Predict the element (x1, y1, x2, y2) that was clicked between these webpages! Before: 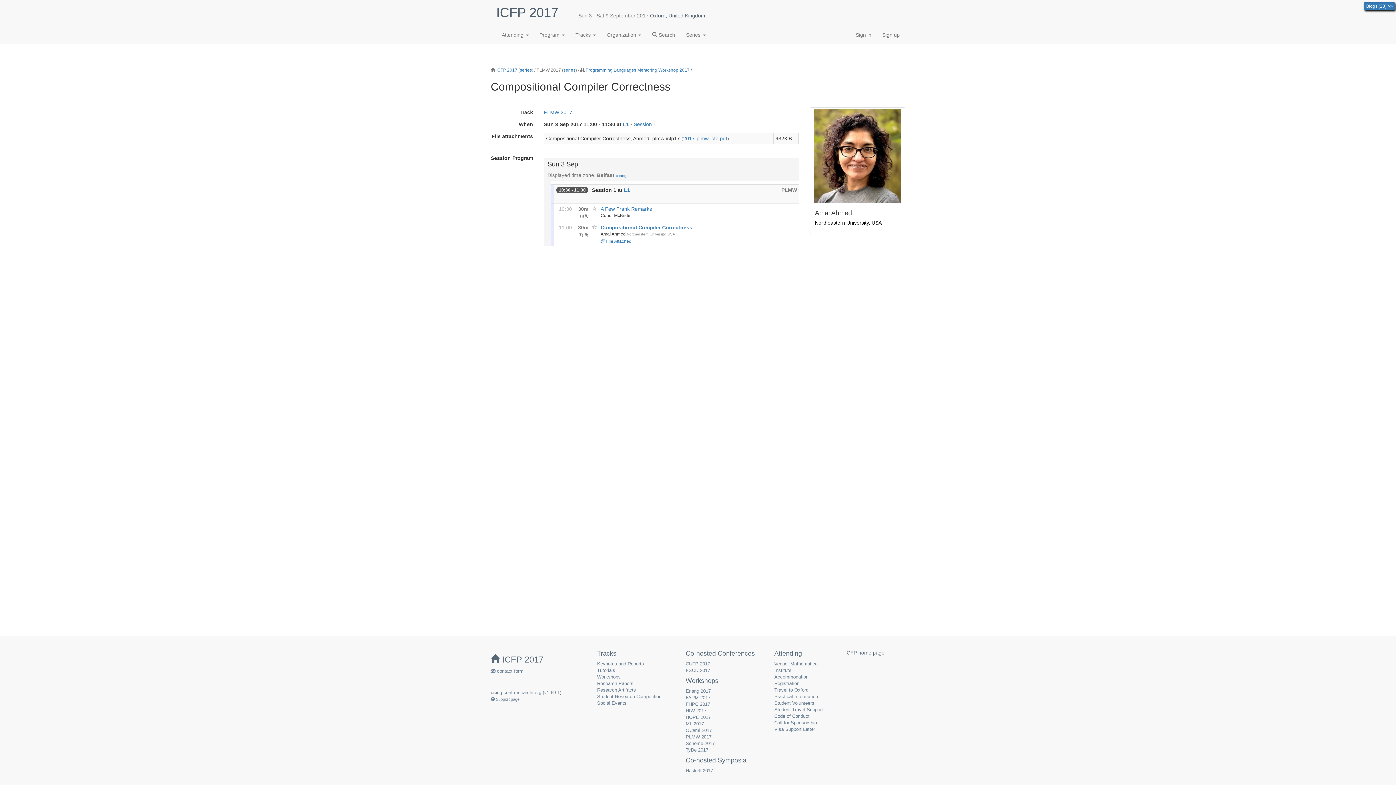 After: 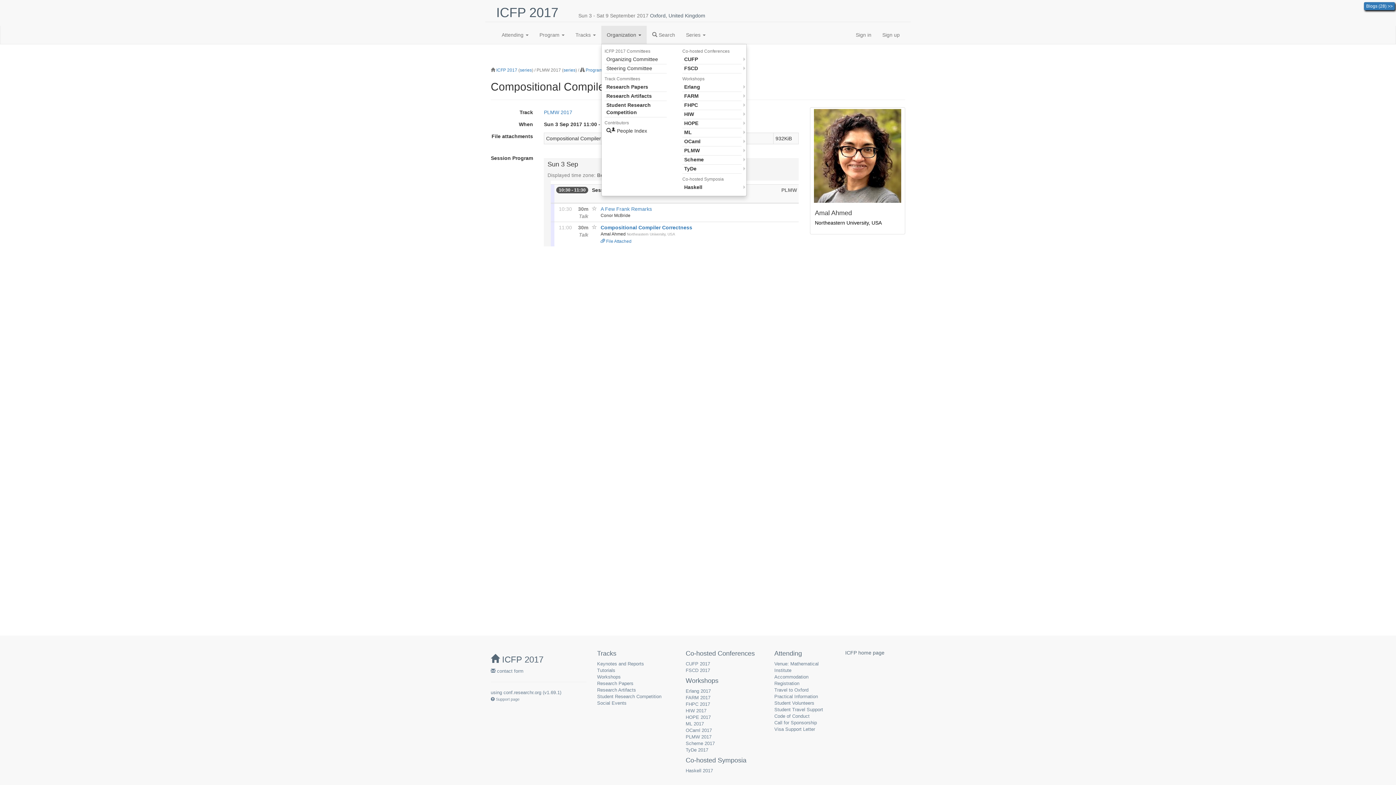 Action: bbox: (601, 25, 646, 44) label: Organization 